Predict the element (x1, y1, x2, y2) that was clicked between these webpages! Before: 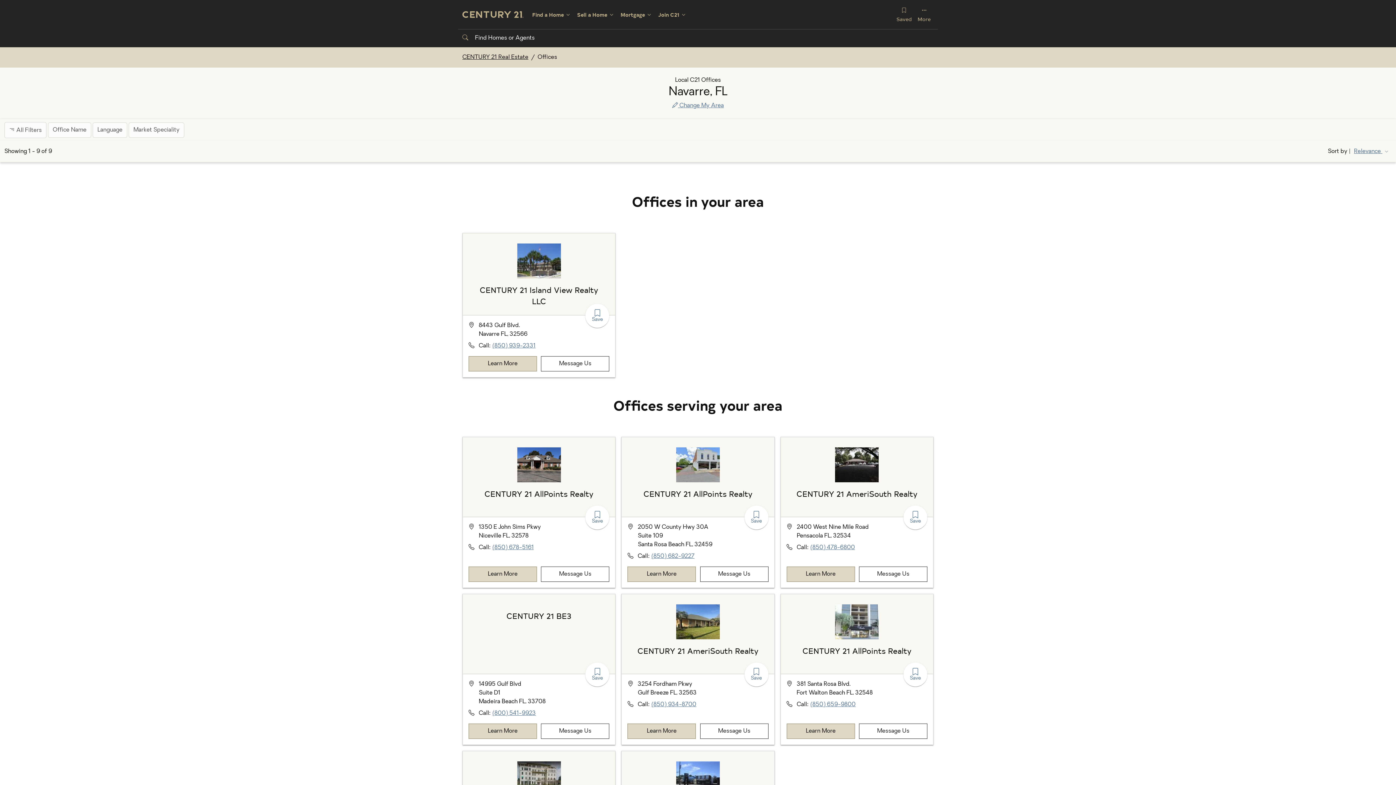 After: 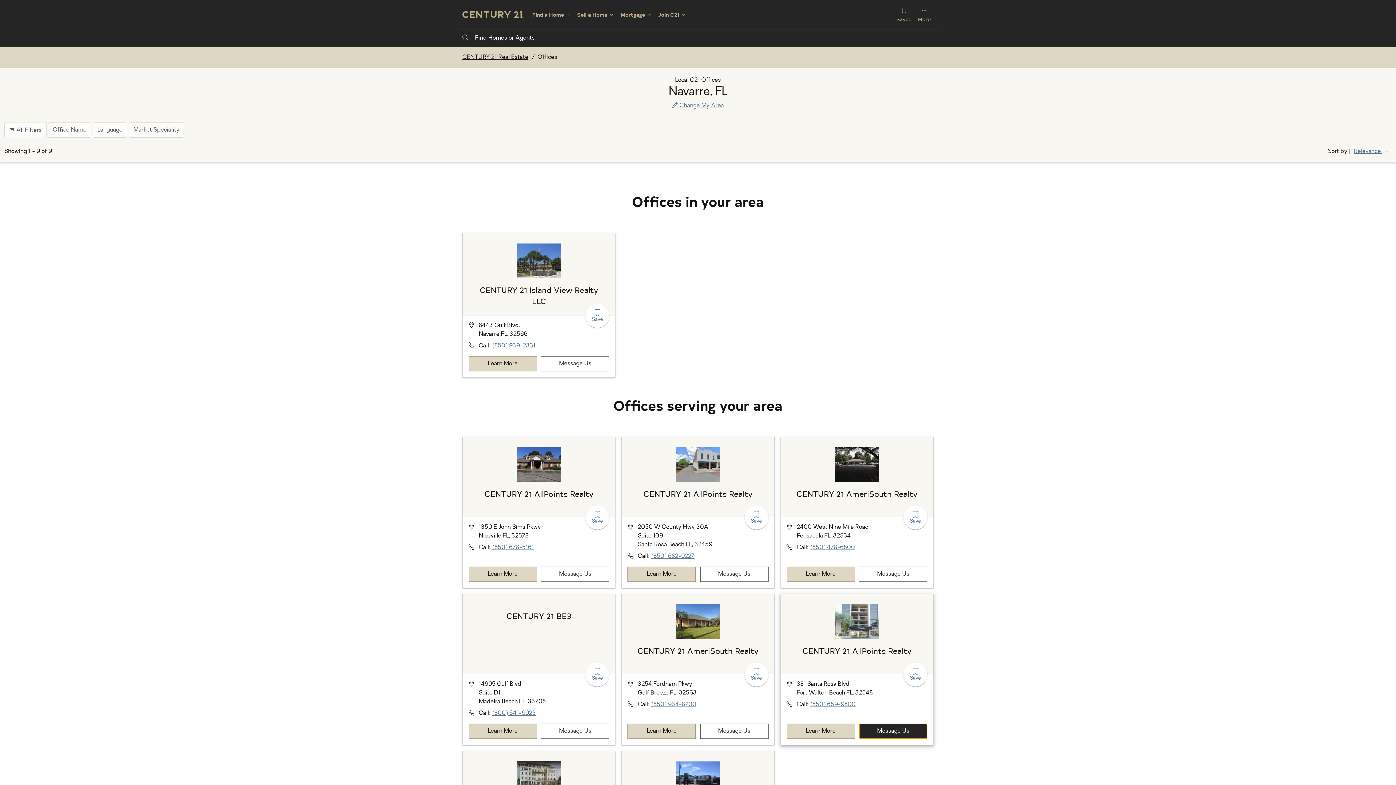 Action: bbox: (859, 724, 927, 739) label: Message CENTURY 21 AllPoints Realty